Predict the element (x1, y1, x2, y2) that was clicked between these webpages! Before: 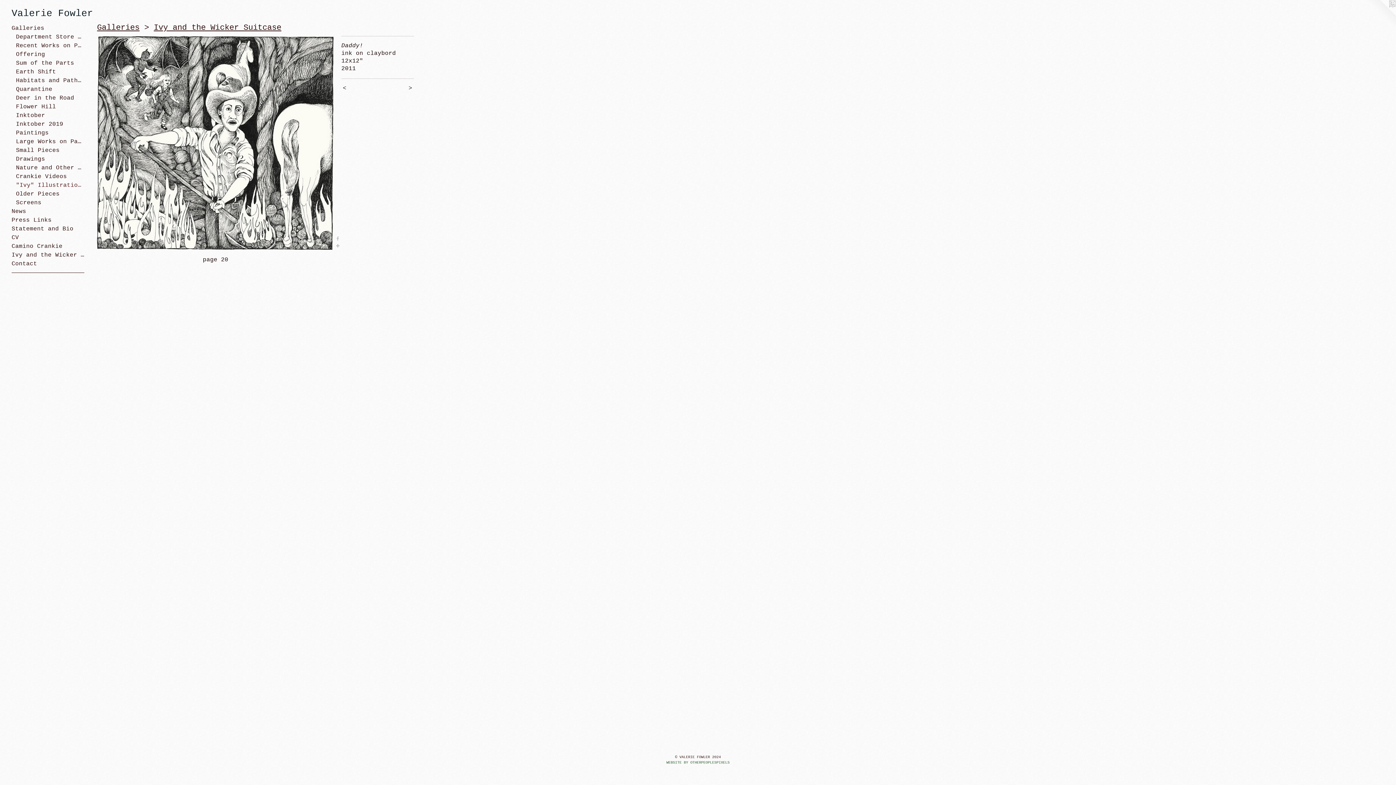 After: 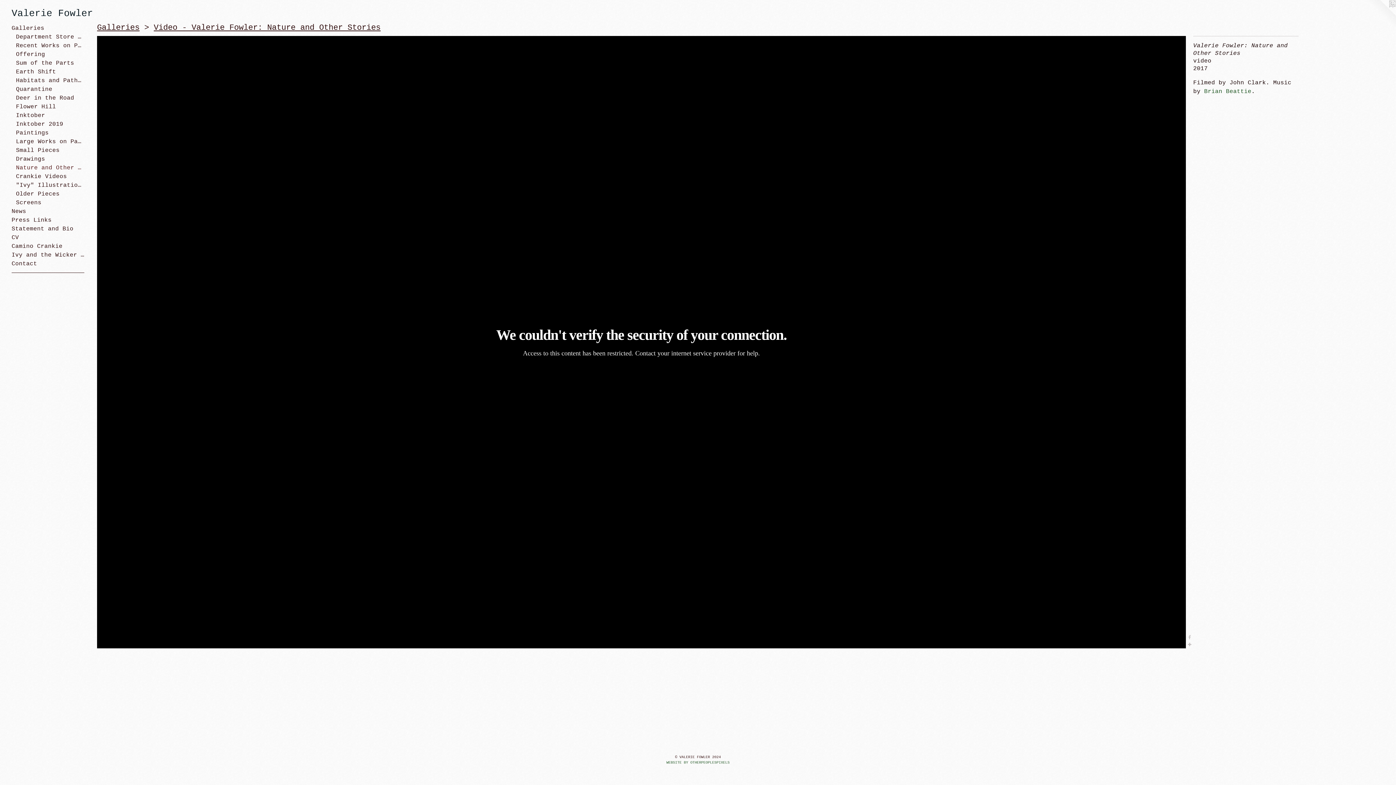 Action: label: Nature and Other Stories bbox: (16, 163, 84, 172)